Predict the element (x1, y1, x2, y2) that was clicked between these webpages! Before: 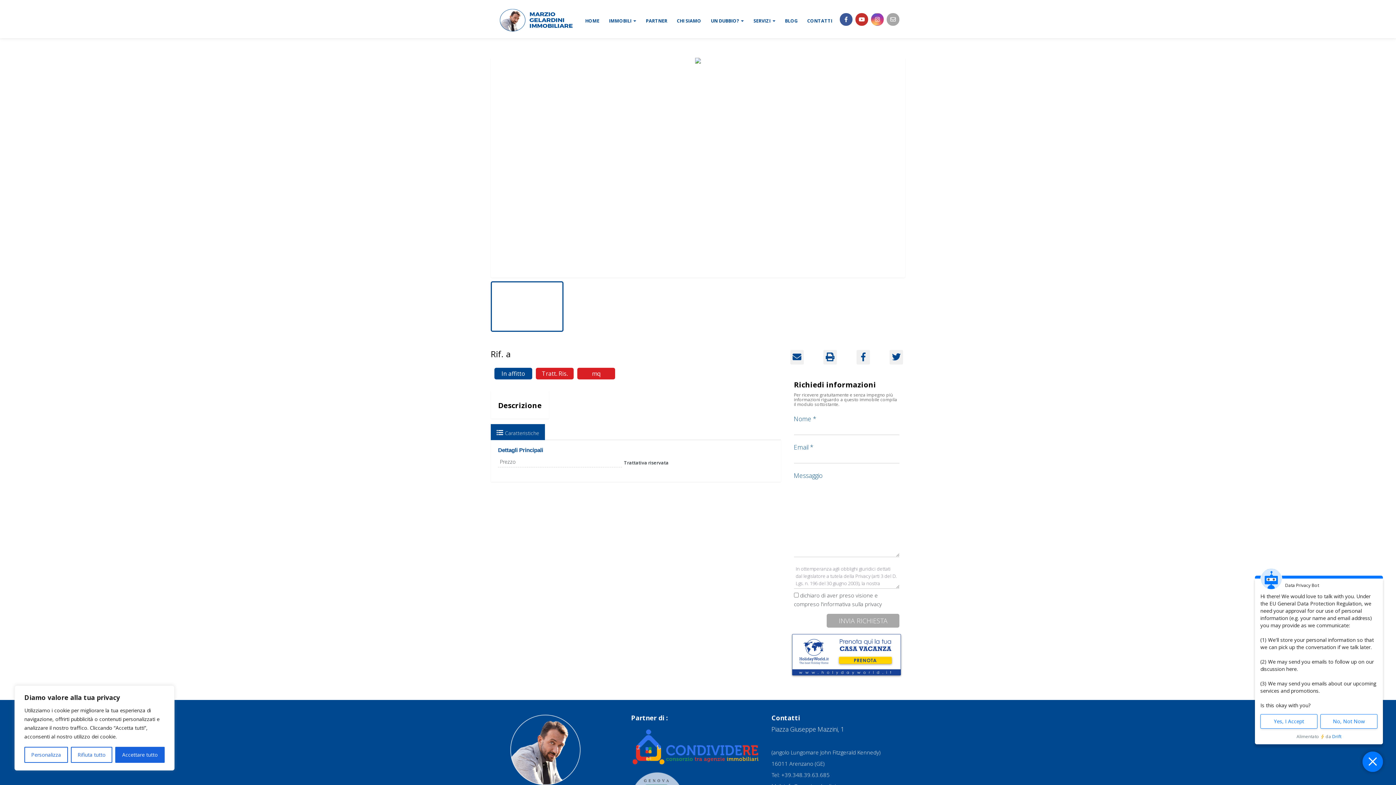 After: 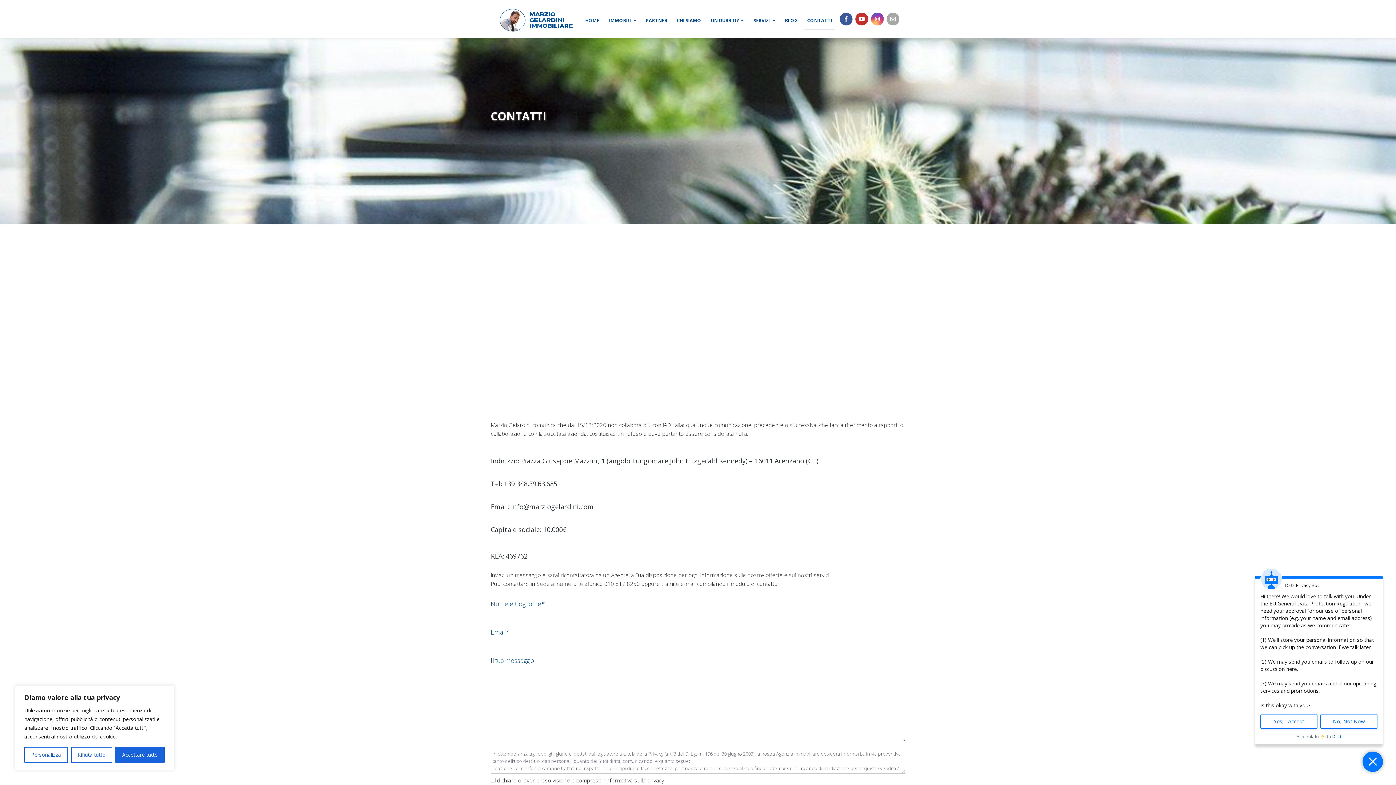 Action: bbox: (805, 12, 834, 28) label: CONTATTI